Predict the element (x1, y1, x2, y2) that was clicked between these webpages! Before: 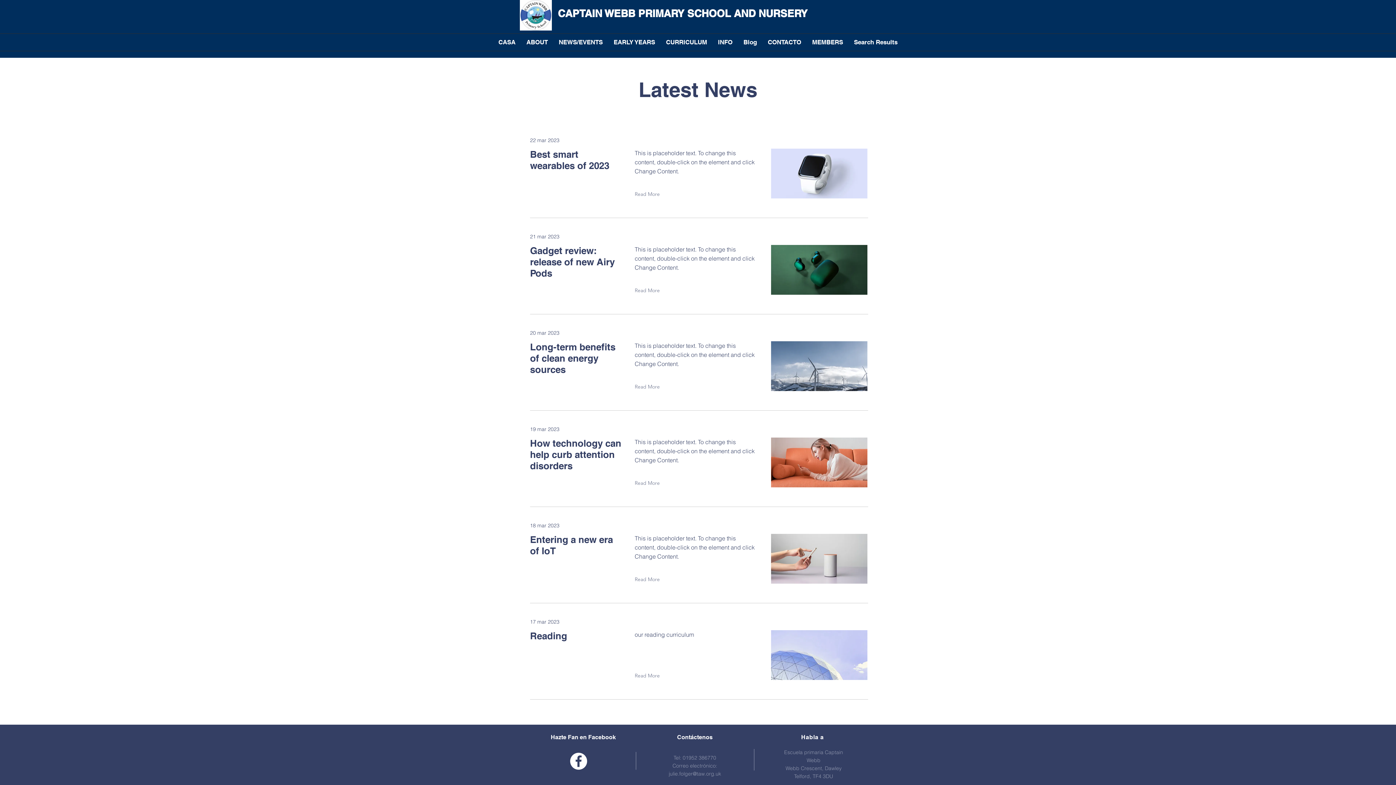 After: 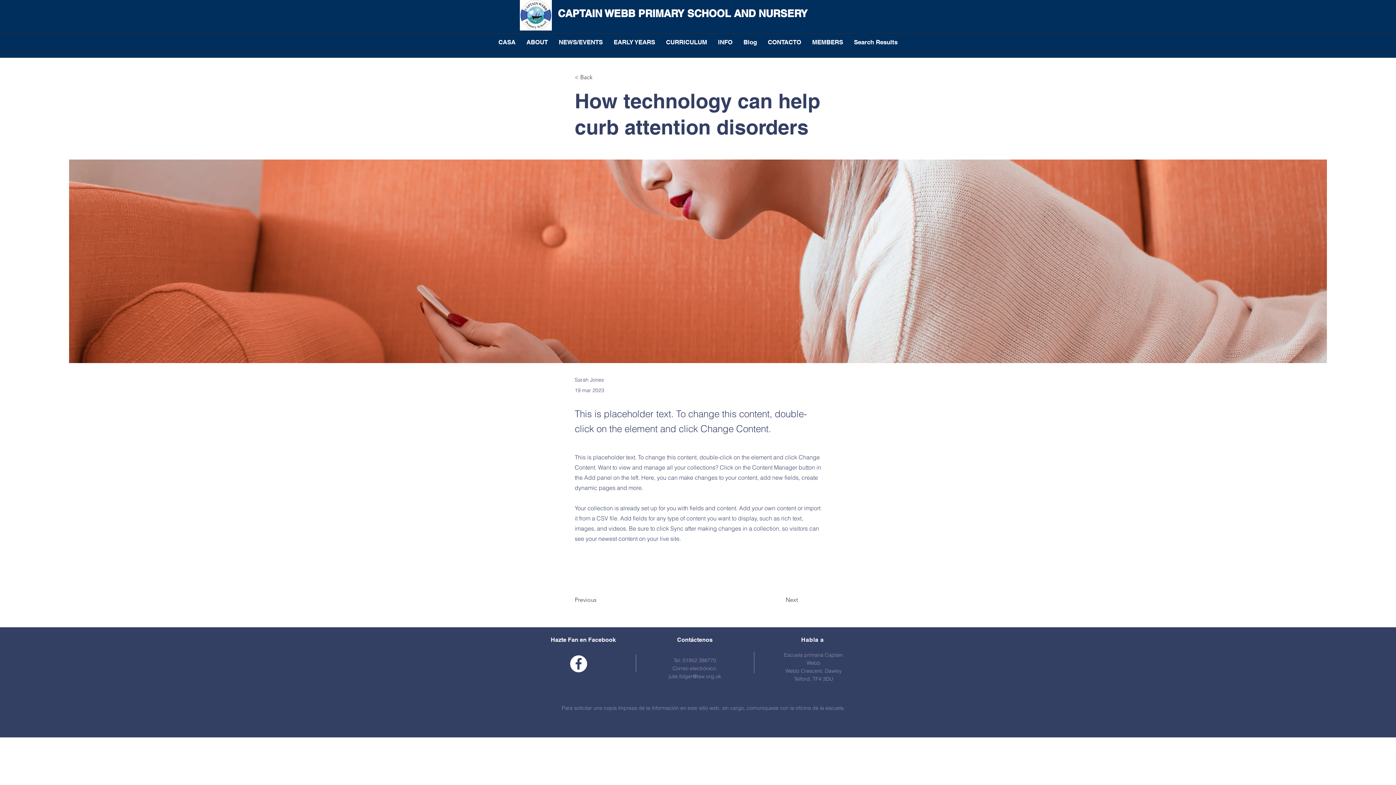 Action: label: Read More bbox: (634, 477, 663, 489)